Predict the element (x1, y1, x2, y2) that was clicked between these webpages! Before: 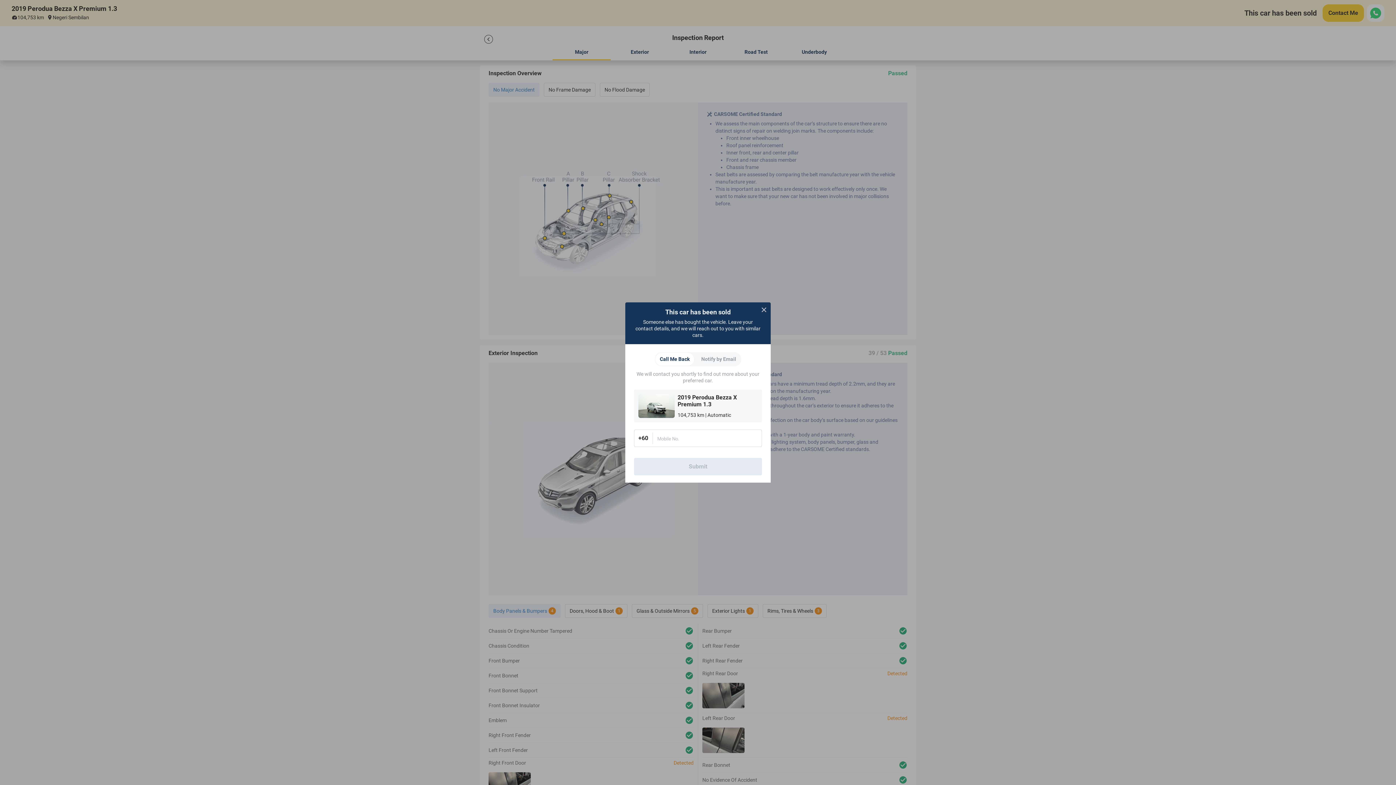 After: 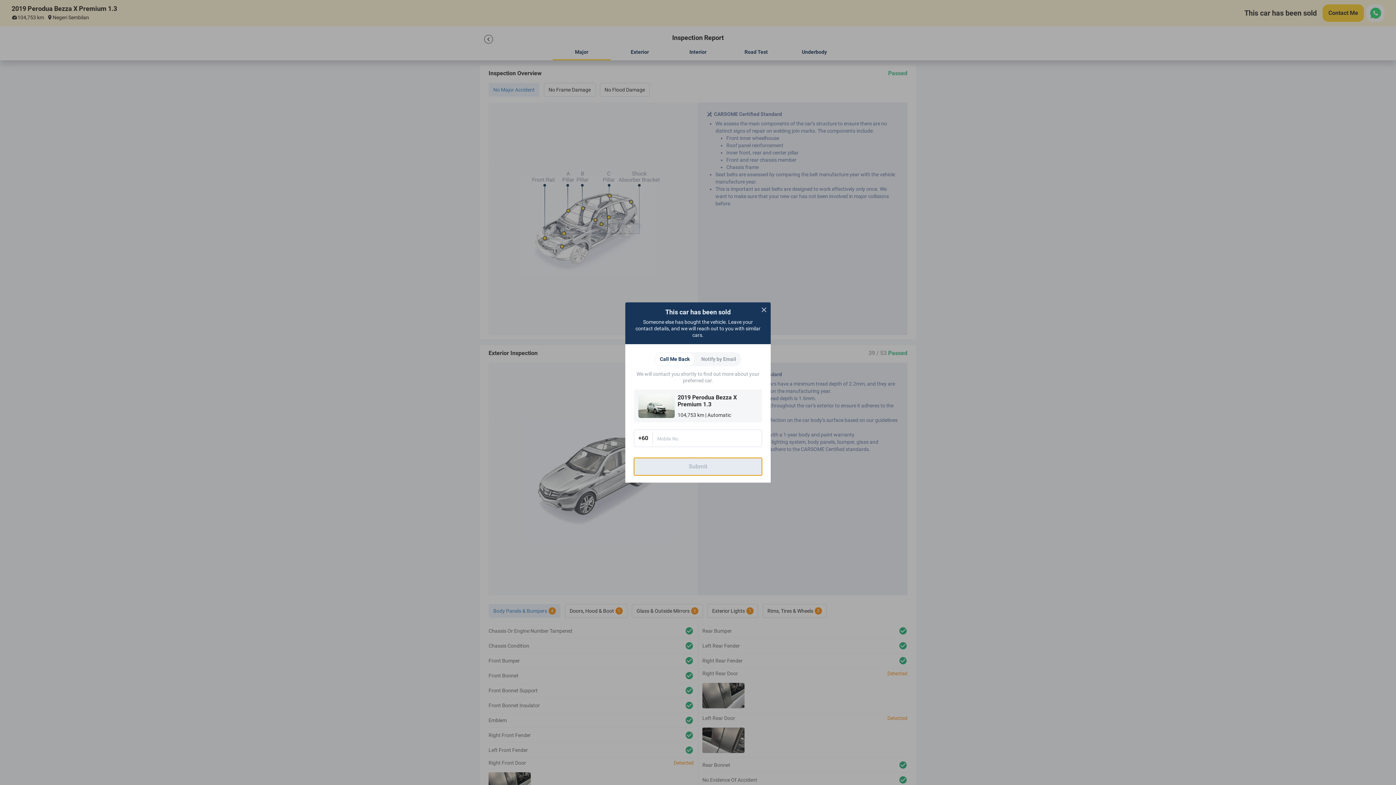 Action: bbox: (634, 458, 762, 475) label: Submit